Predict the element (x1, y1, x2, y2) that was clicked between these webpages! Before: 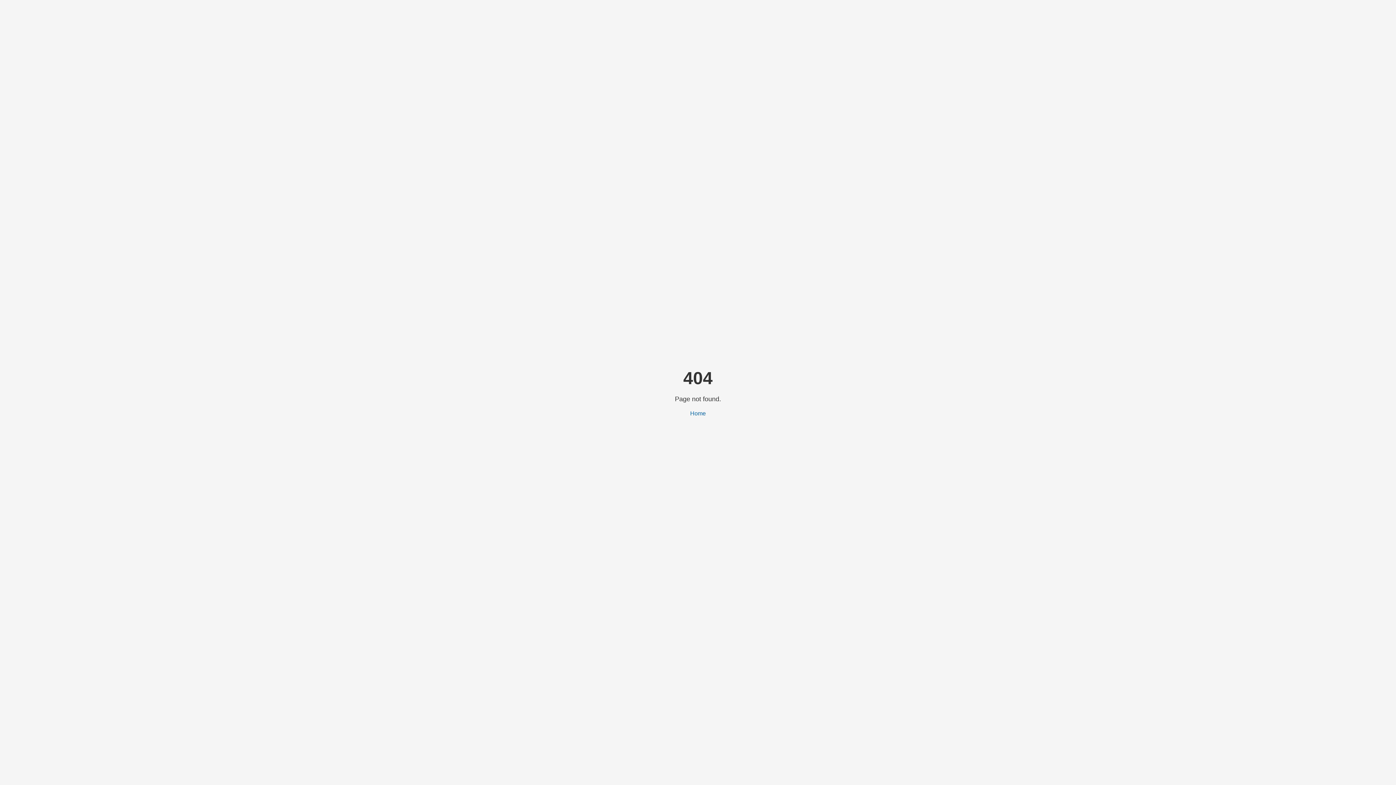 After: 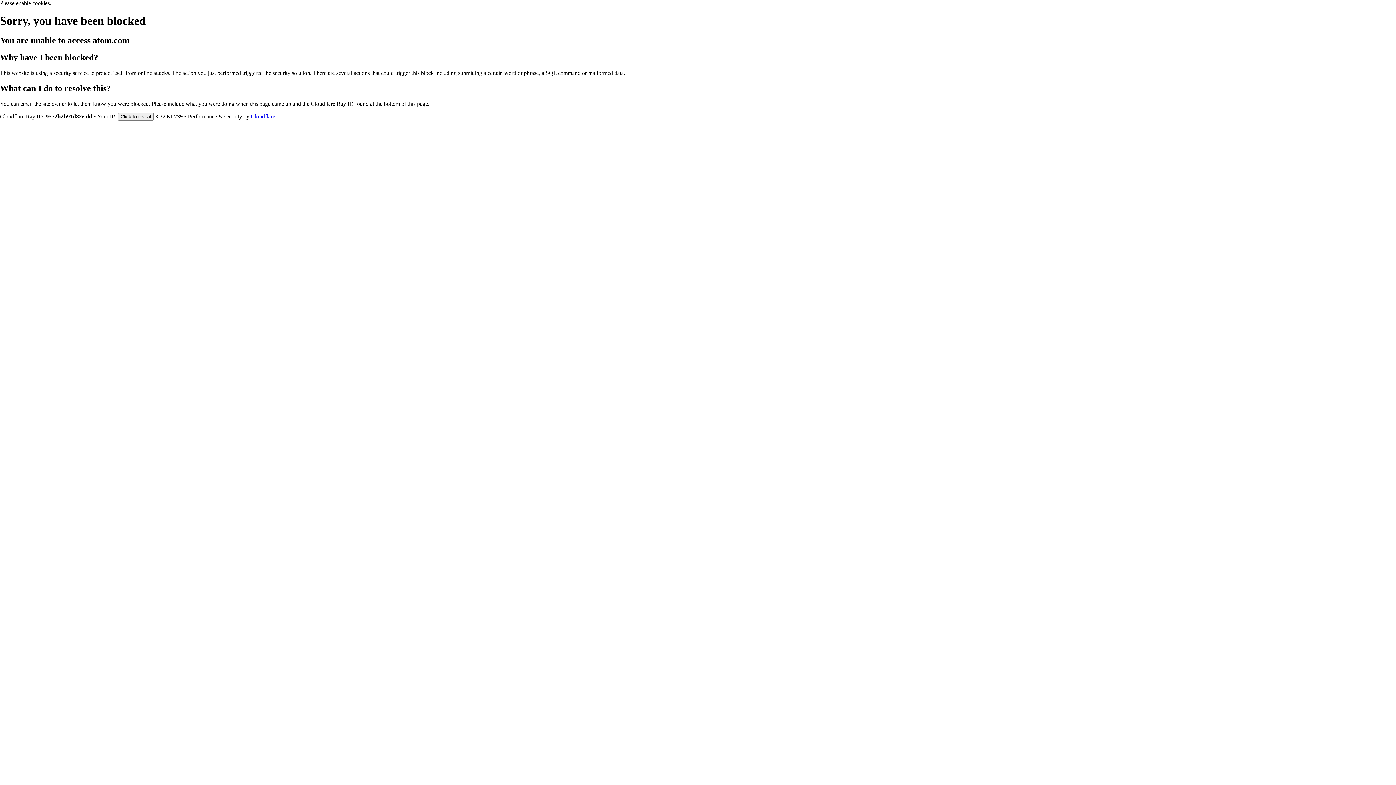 Action: label: Home bbox: (690, 410, 706, 416)